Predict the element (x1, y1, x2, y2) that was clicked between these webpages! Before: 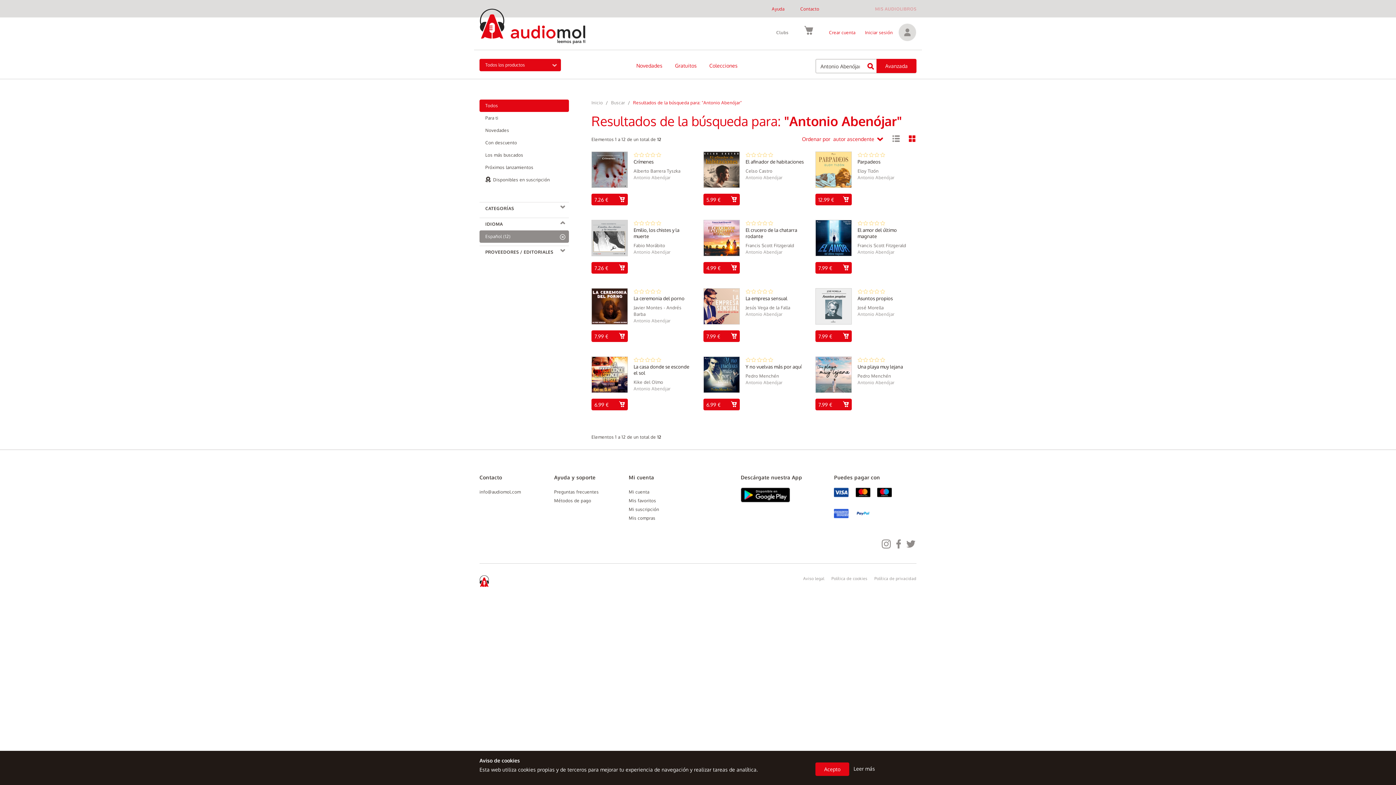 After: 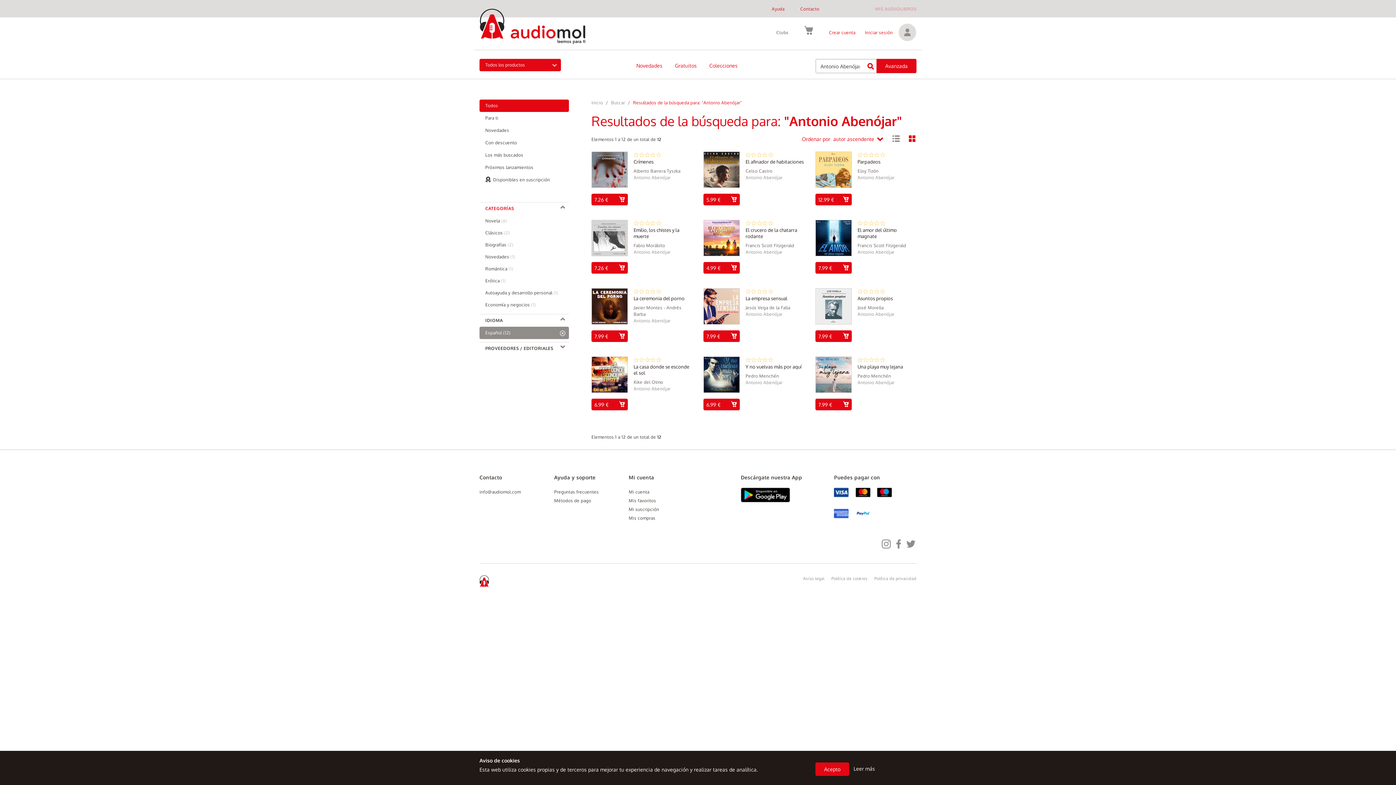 Action: bbox: (479, 202, 569, 214) label: CATEGORÍAS